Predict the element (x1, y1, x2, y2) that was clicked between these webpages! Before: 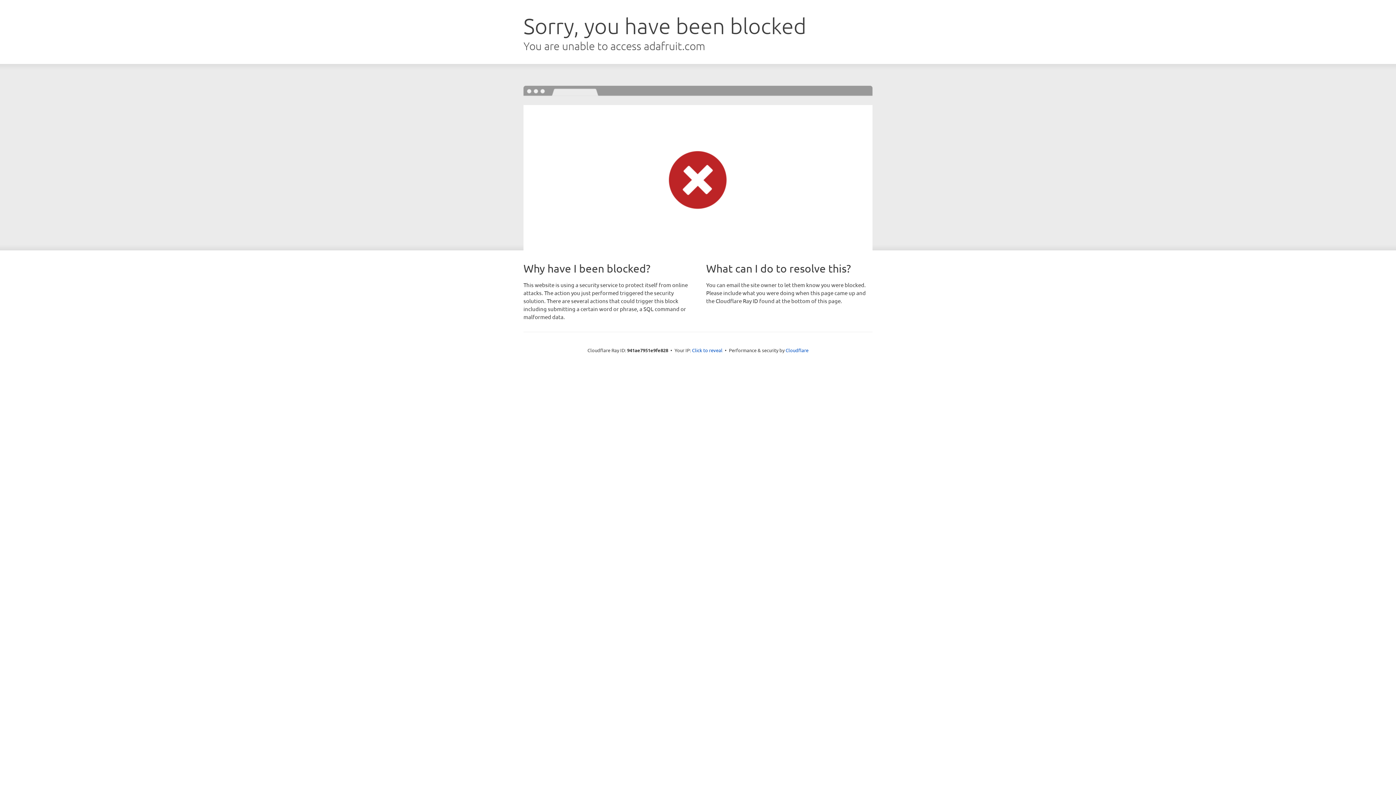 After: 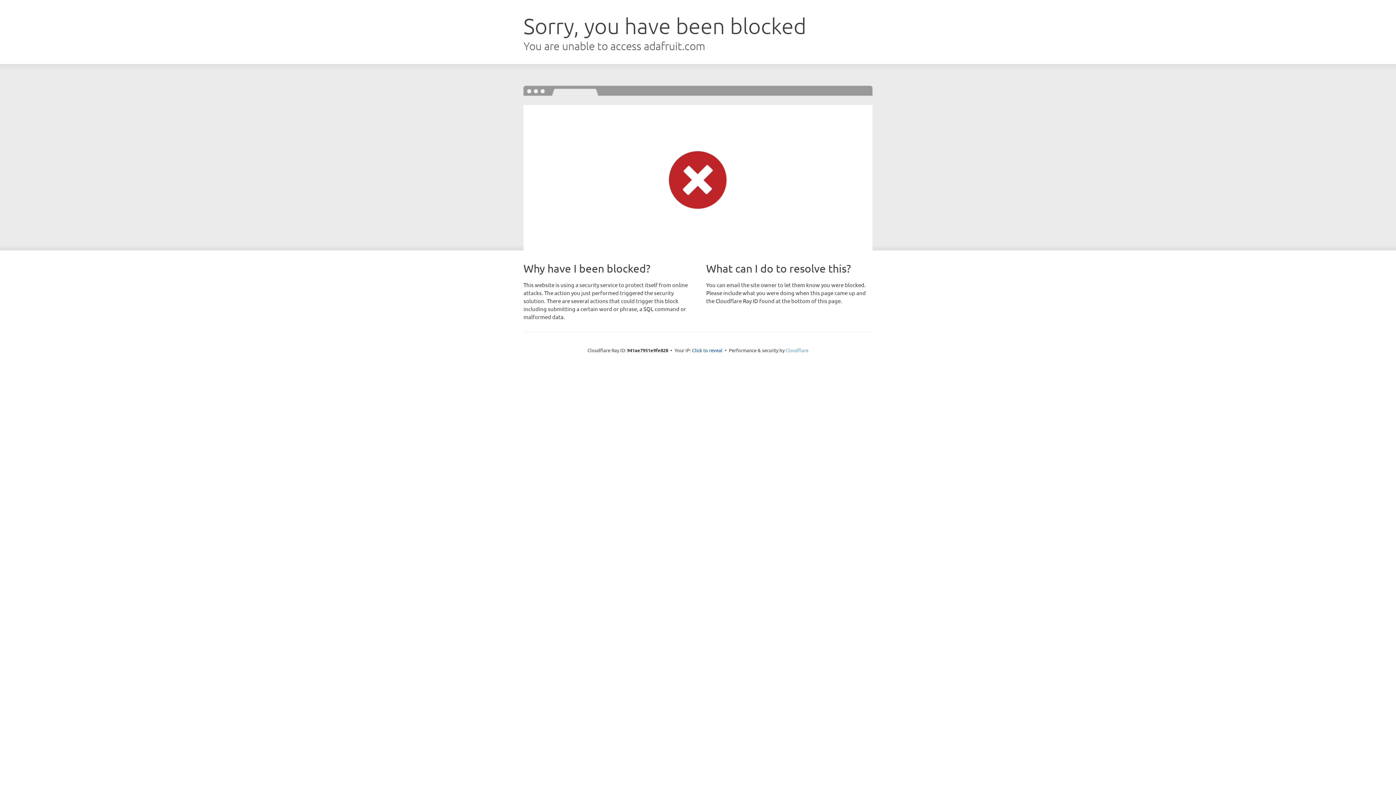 Action: bbox: (785, 347, 808, 353) label: Cloudflare